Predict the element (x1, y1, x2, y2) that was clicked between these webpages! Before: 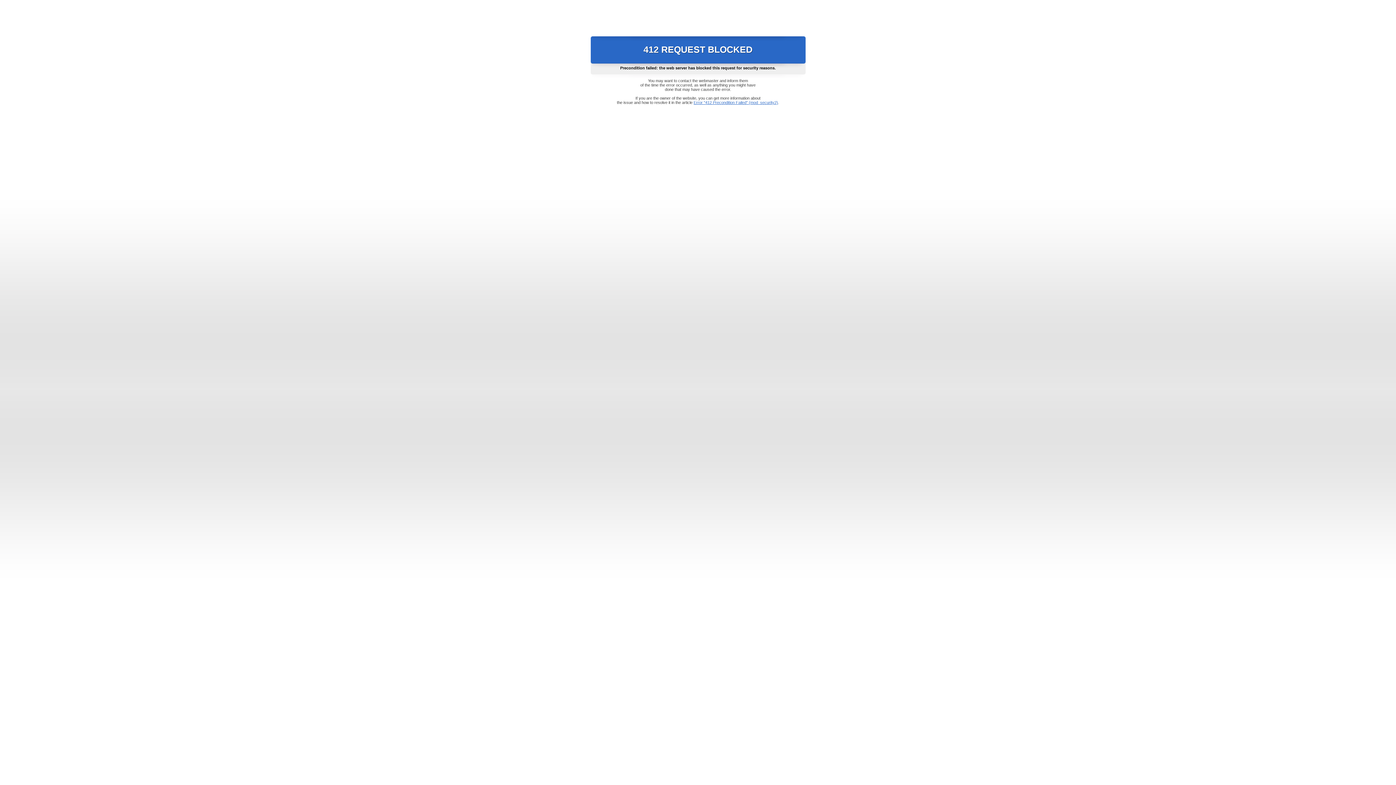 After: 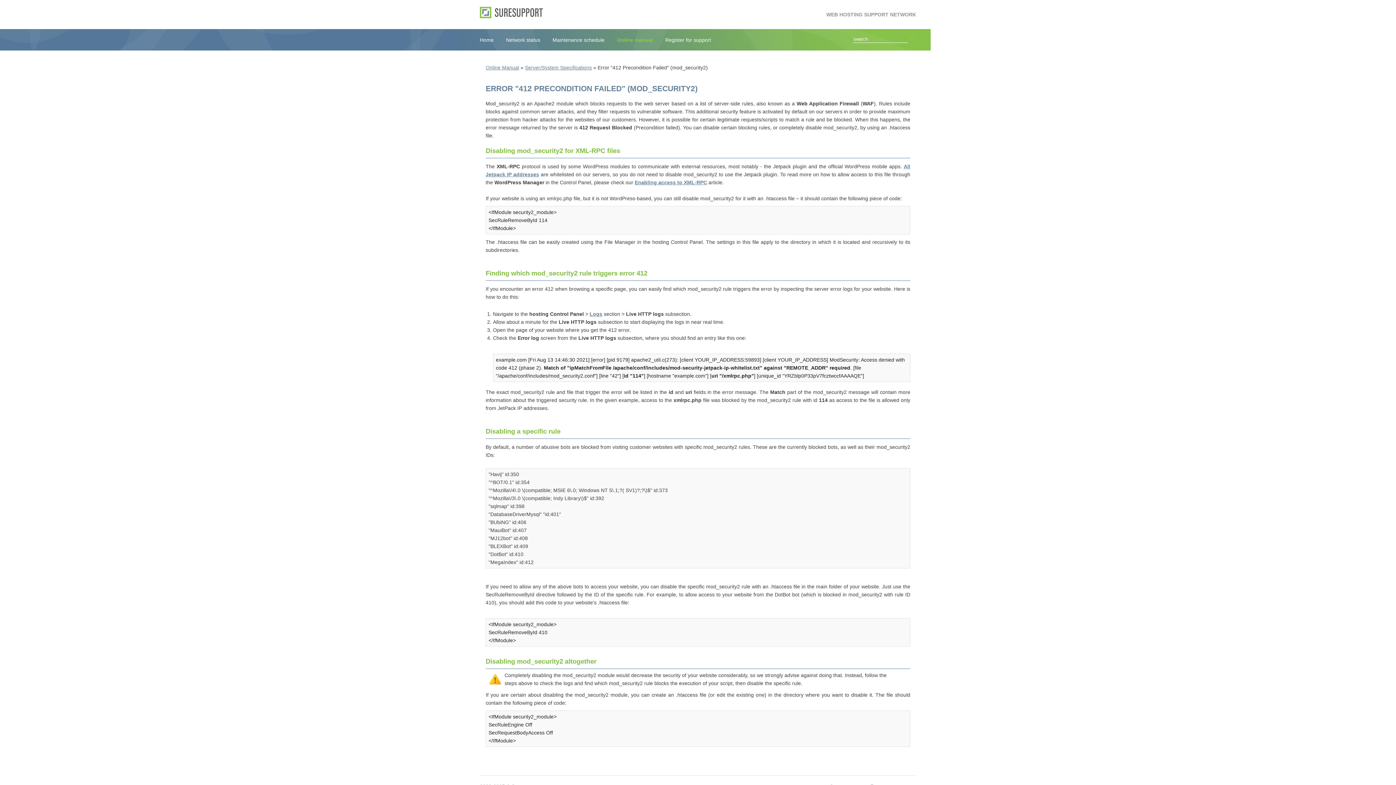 Action: label: Error "412 Precondition Failed" (mod_security2) bbox: (693, 100, 778, 104)